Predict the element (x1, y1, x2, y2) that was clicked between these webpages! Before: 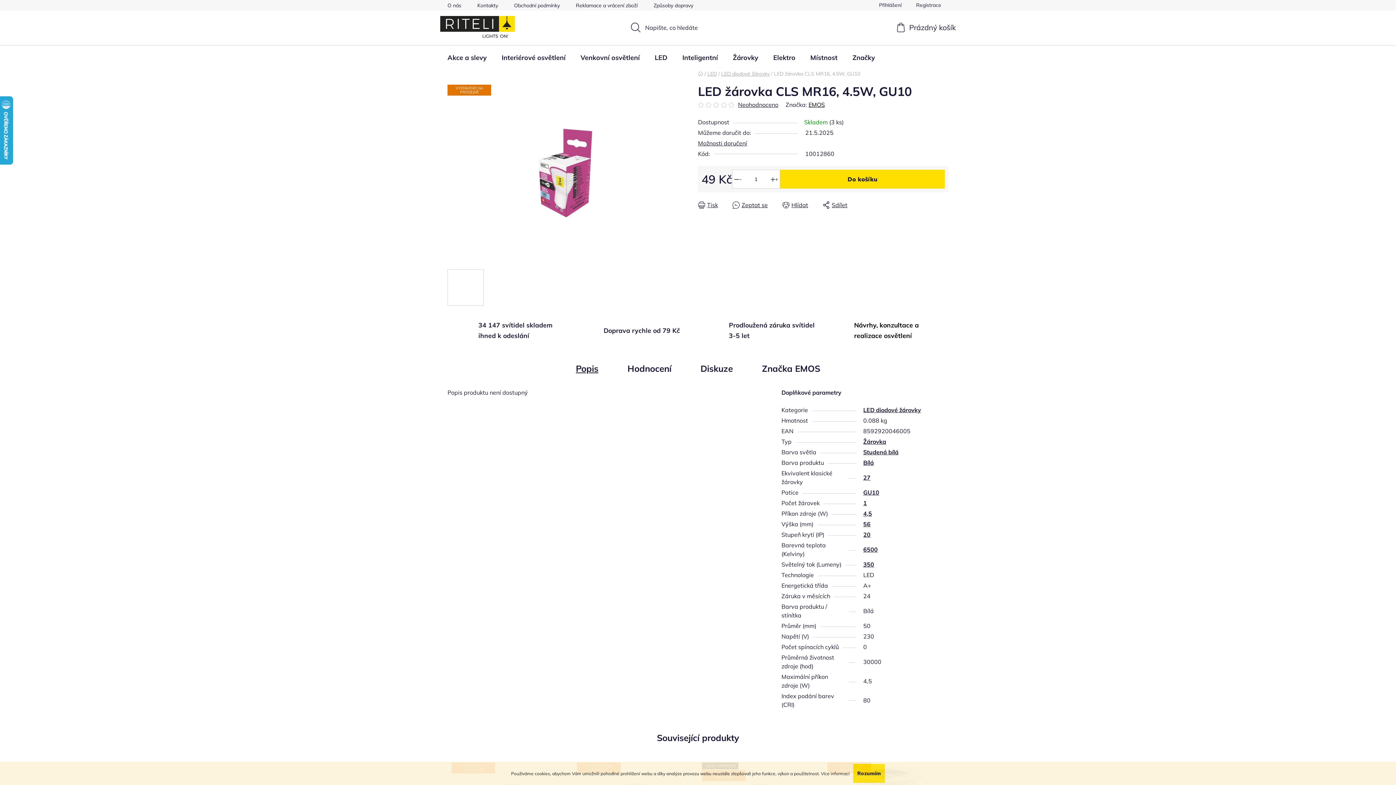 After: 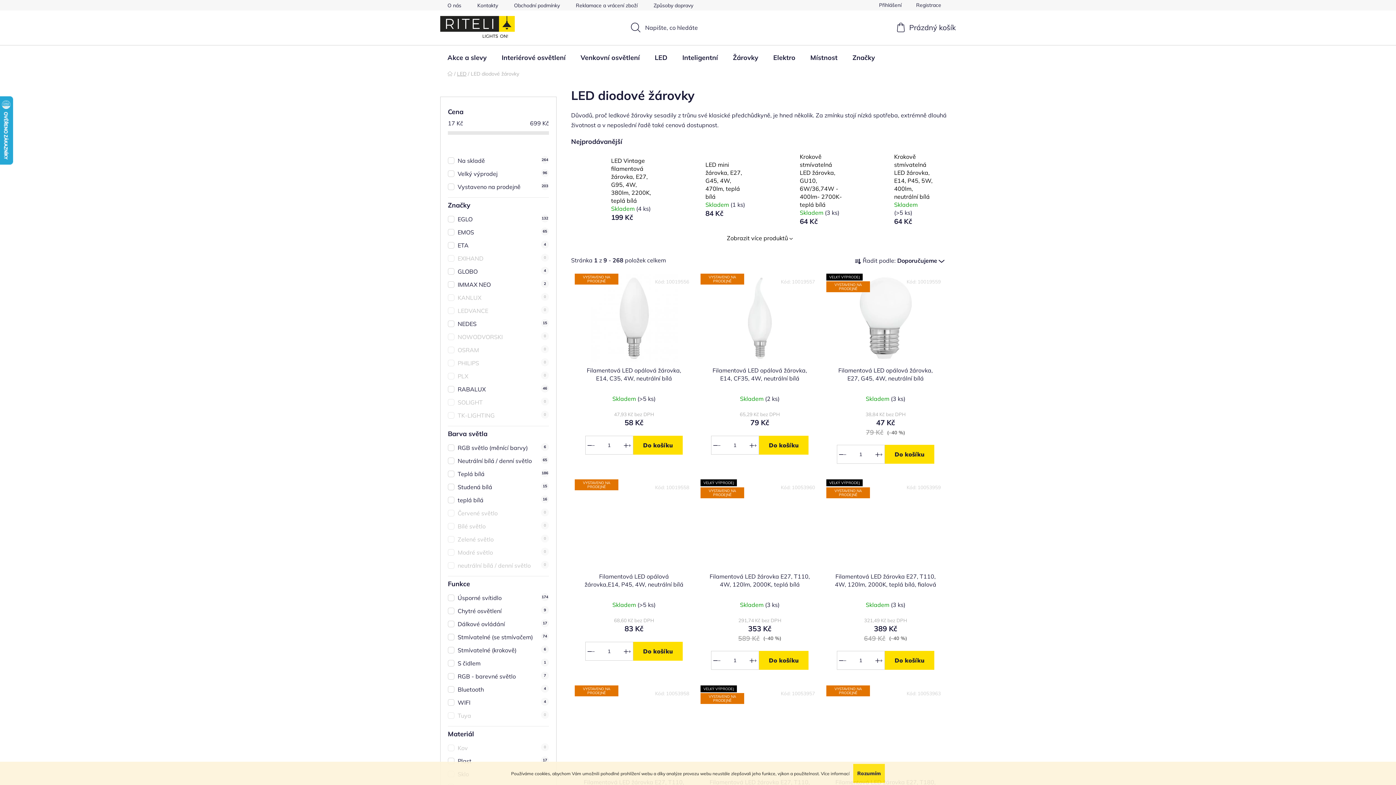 Action: label: 1 bbox: (863, 499, 867, 506)